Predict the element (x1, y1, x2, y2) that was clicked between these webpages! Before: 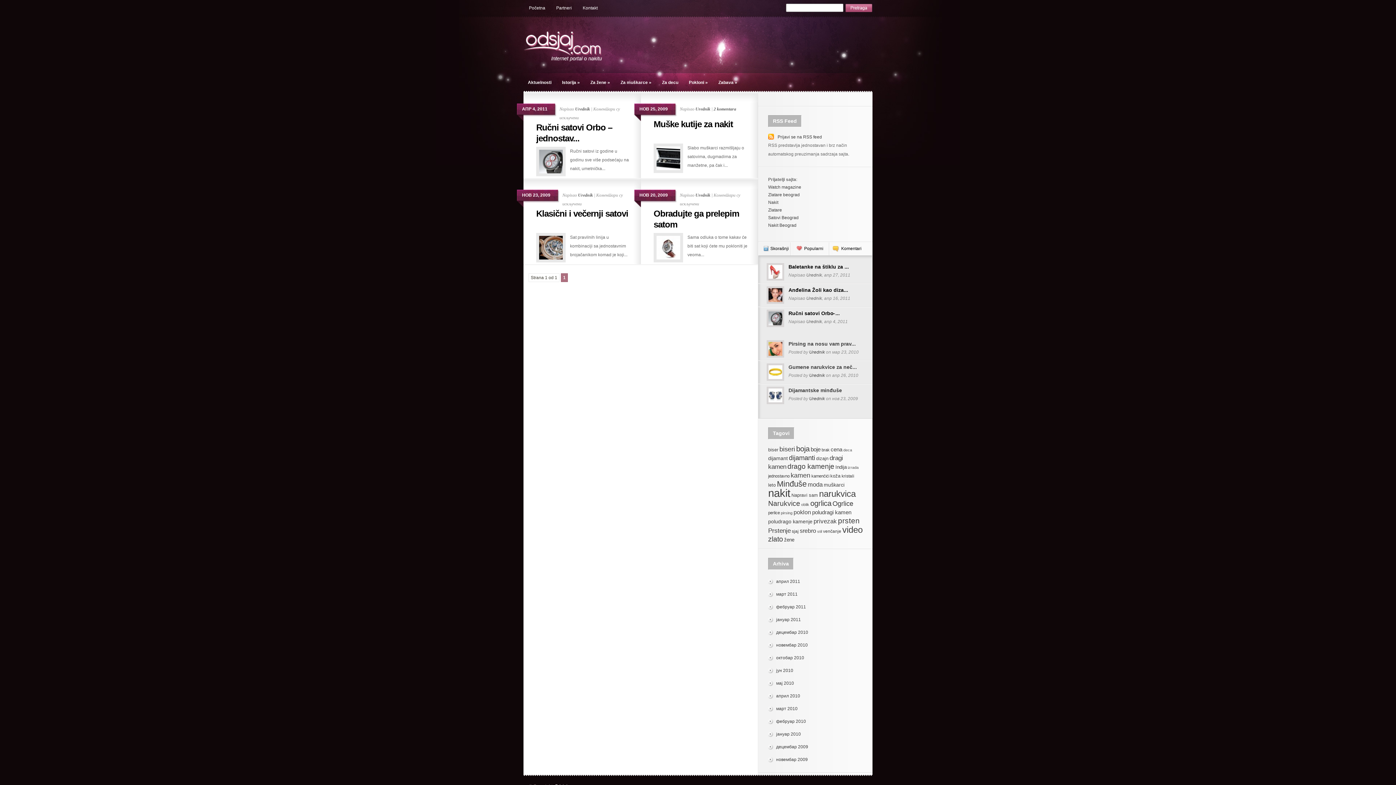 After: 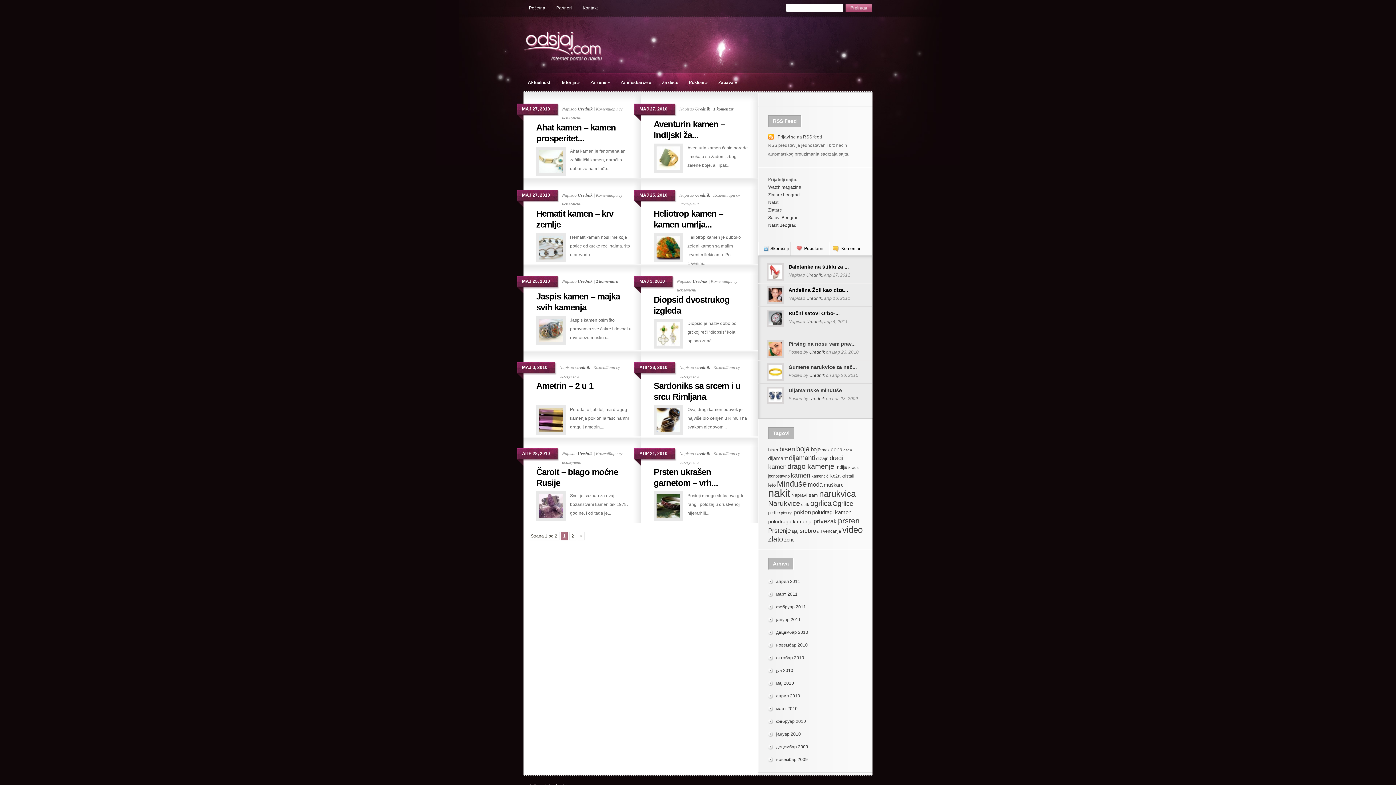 Action: bbox: (812, 509, 851, 515) label: poludragi kamen (18 ставки)